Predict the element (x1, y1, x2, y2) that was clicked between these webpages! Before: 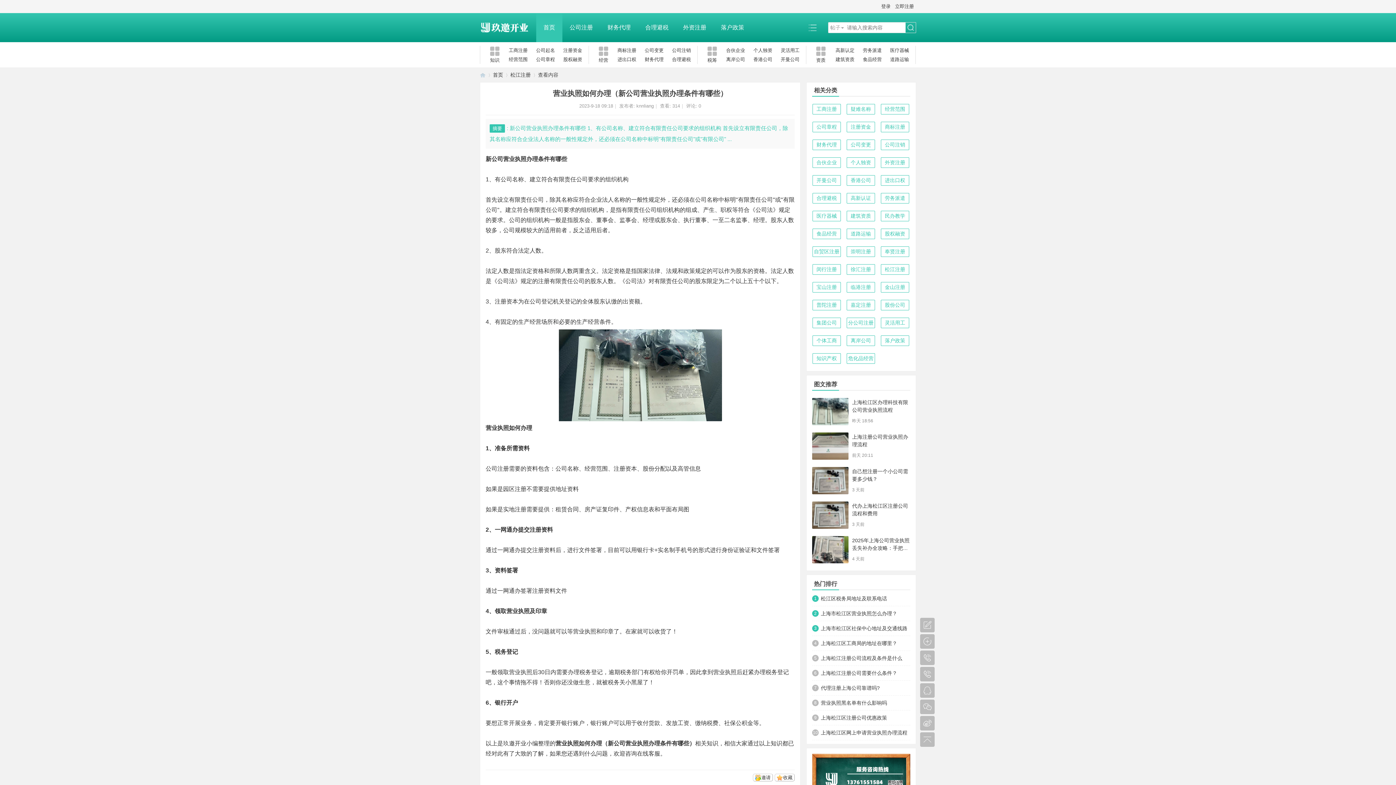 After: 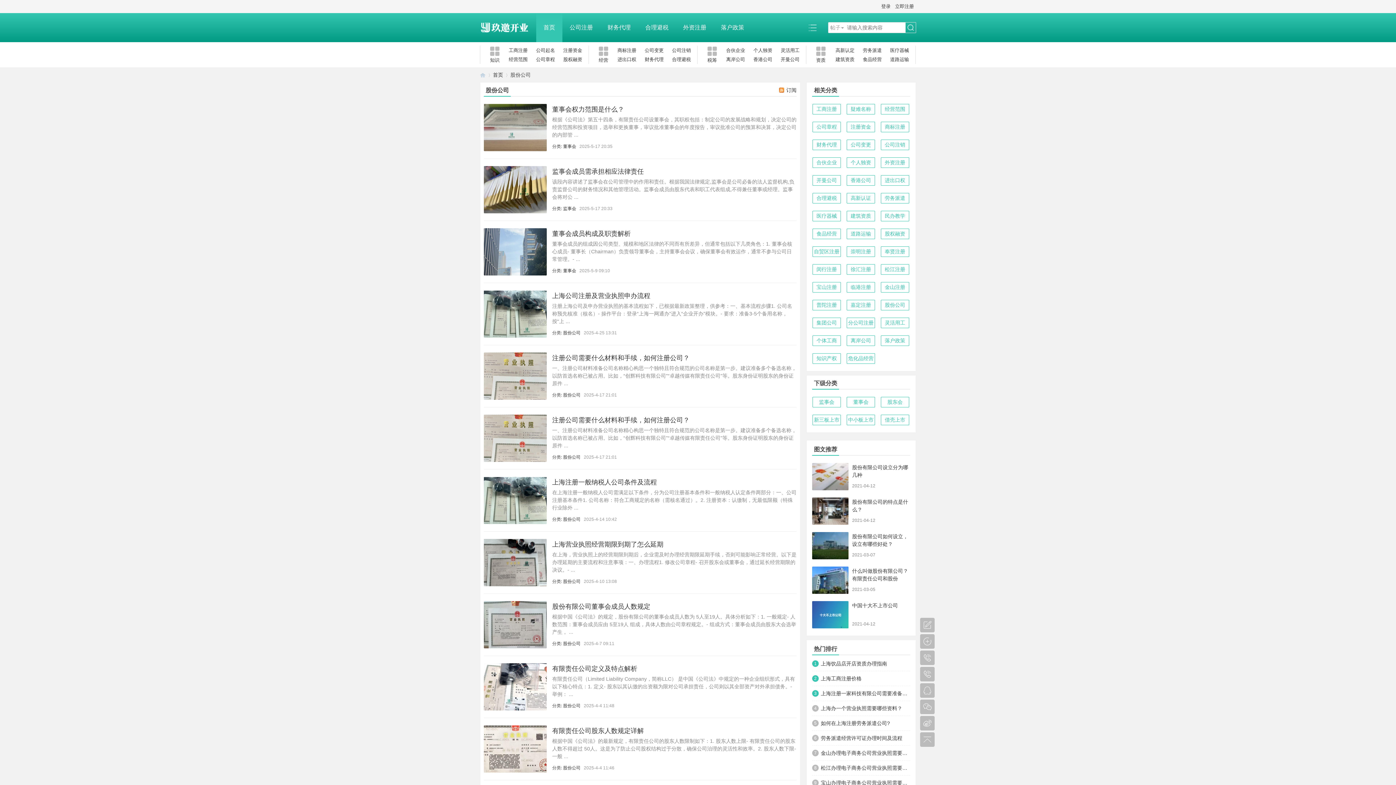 Action: bbox: (881, 300, 909, 310) label: 股份公司